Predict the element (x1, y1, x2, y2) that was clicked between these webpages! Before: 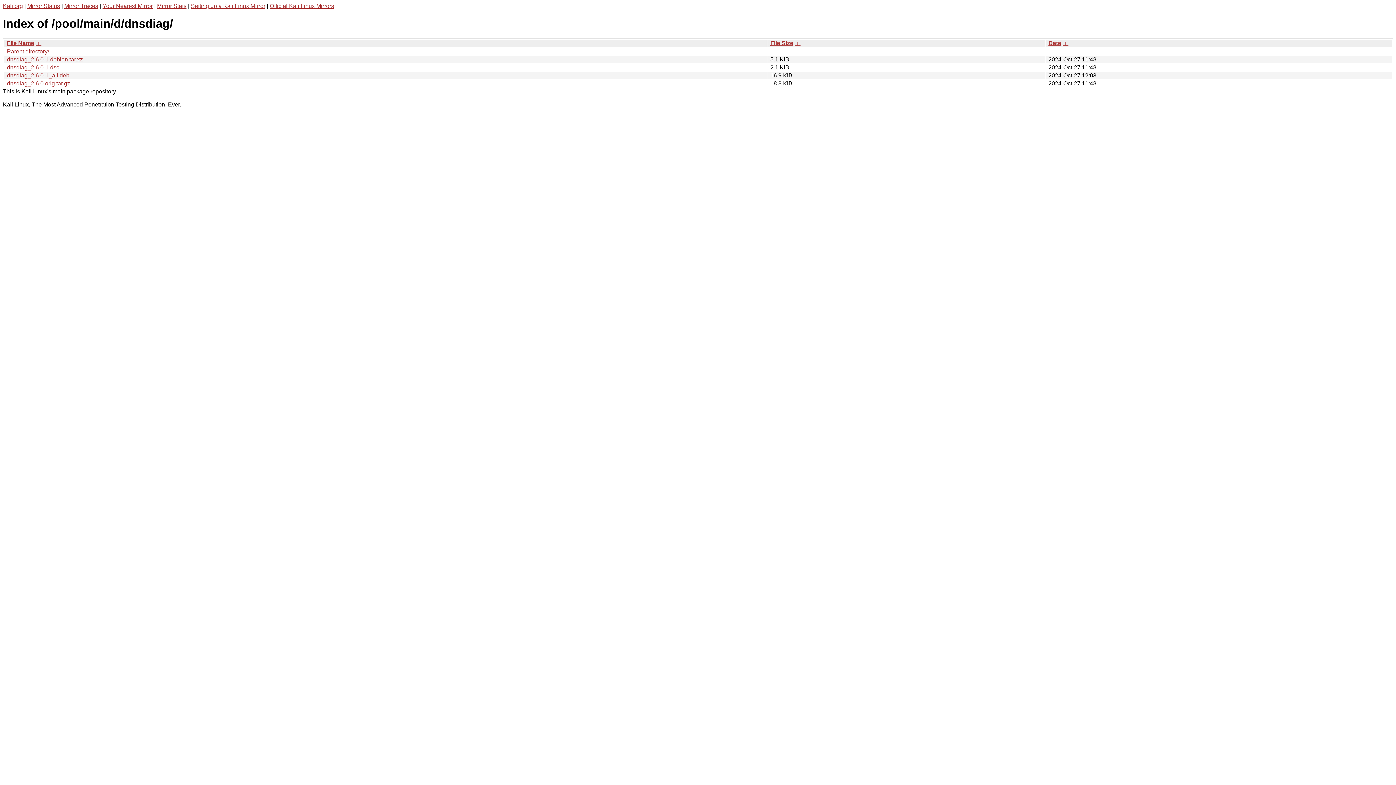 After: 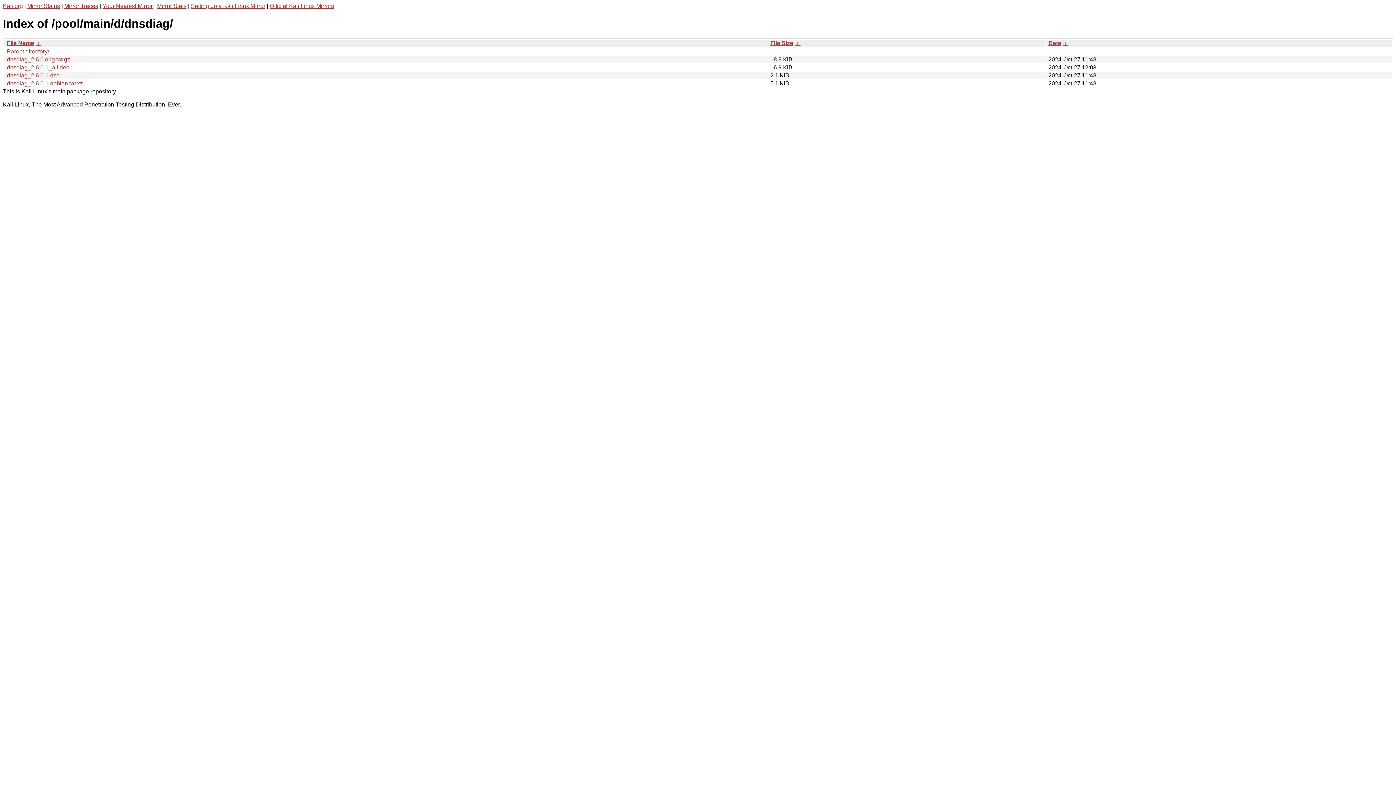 Action: bbox: (35, 39, 41, 46) label:  ↓ 